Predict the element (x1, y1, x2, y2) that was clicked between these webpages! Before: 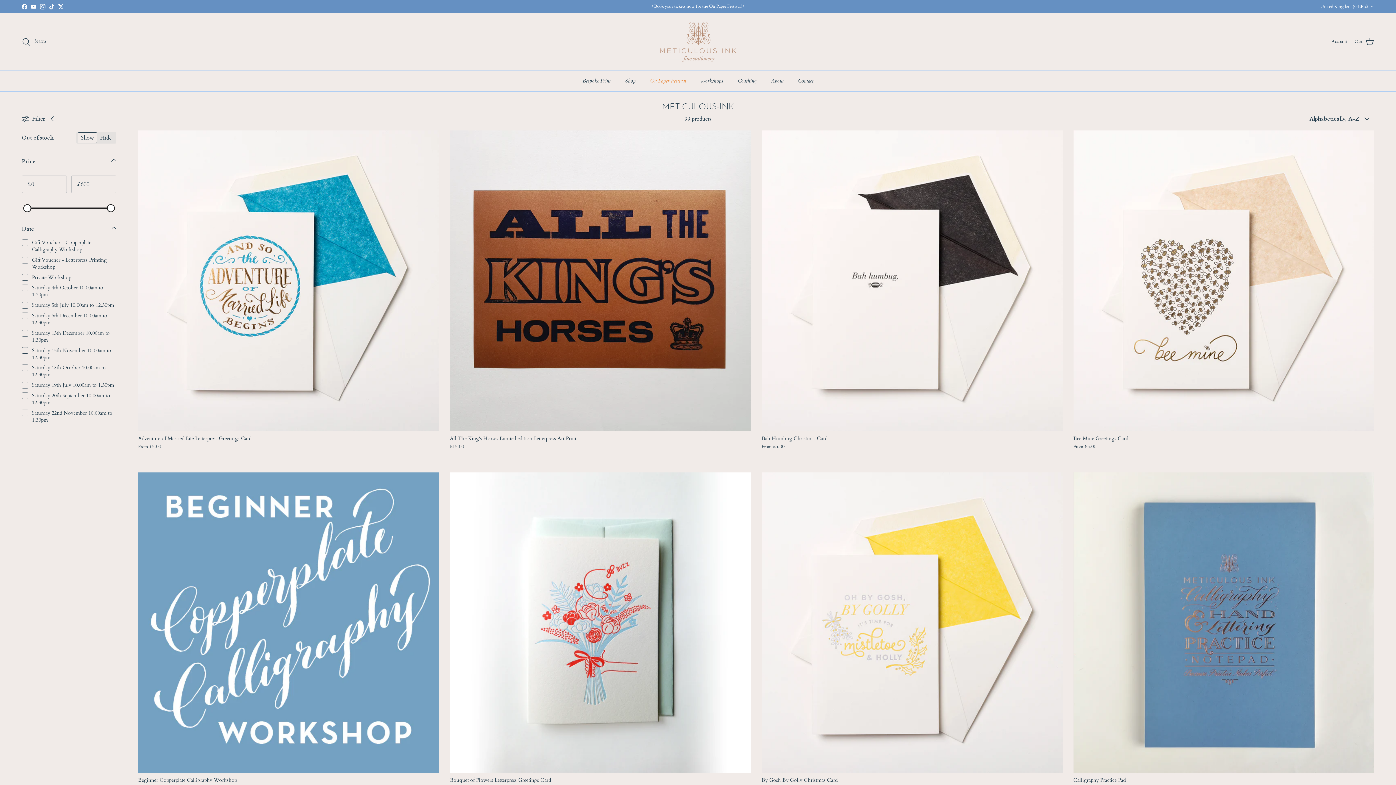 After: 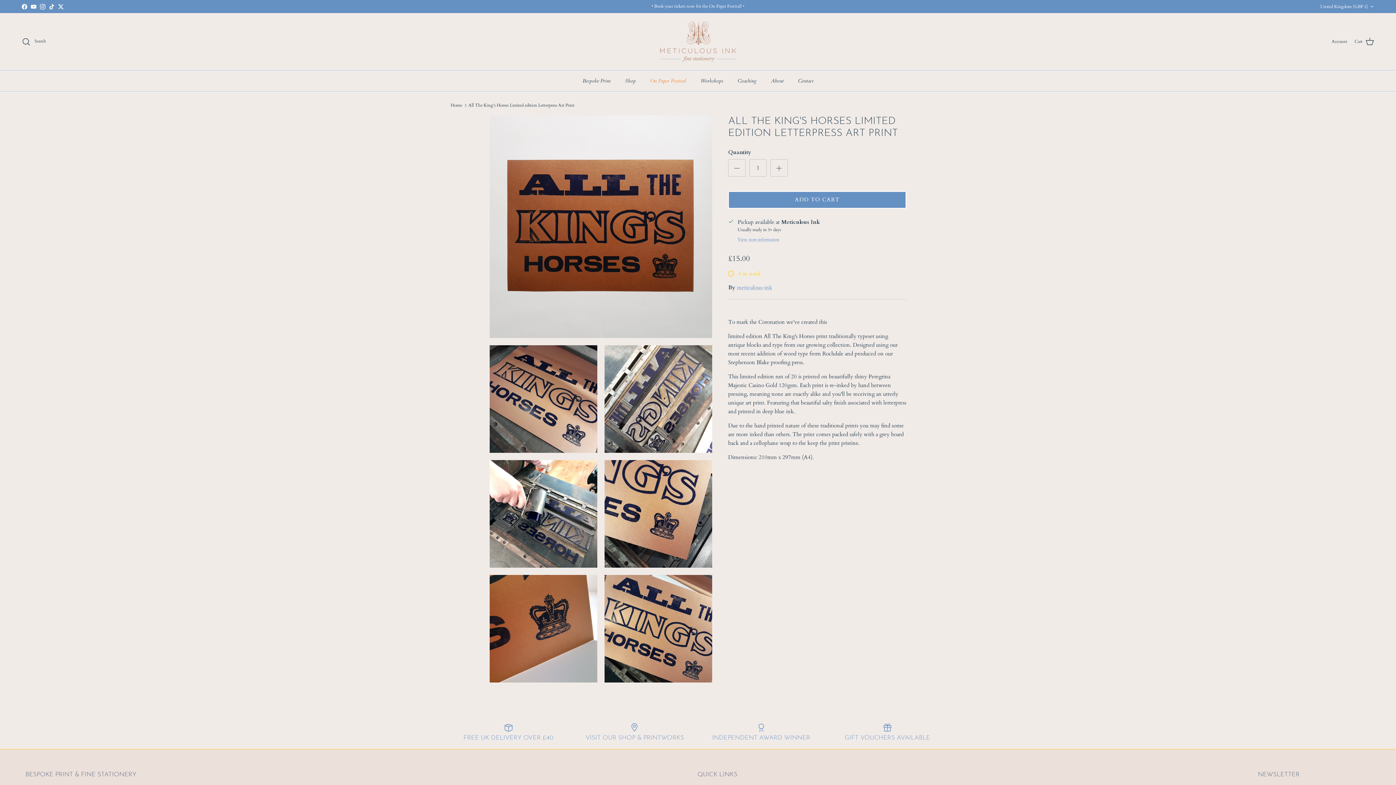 Action: label: All The King's Horses Limited edition Letterpress Art Print
£15.00 bbox: (450, 434, 750, 450)